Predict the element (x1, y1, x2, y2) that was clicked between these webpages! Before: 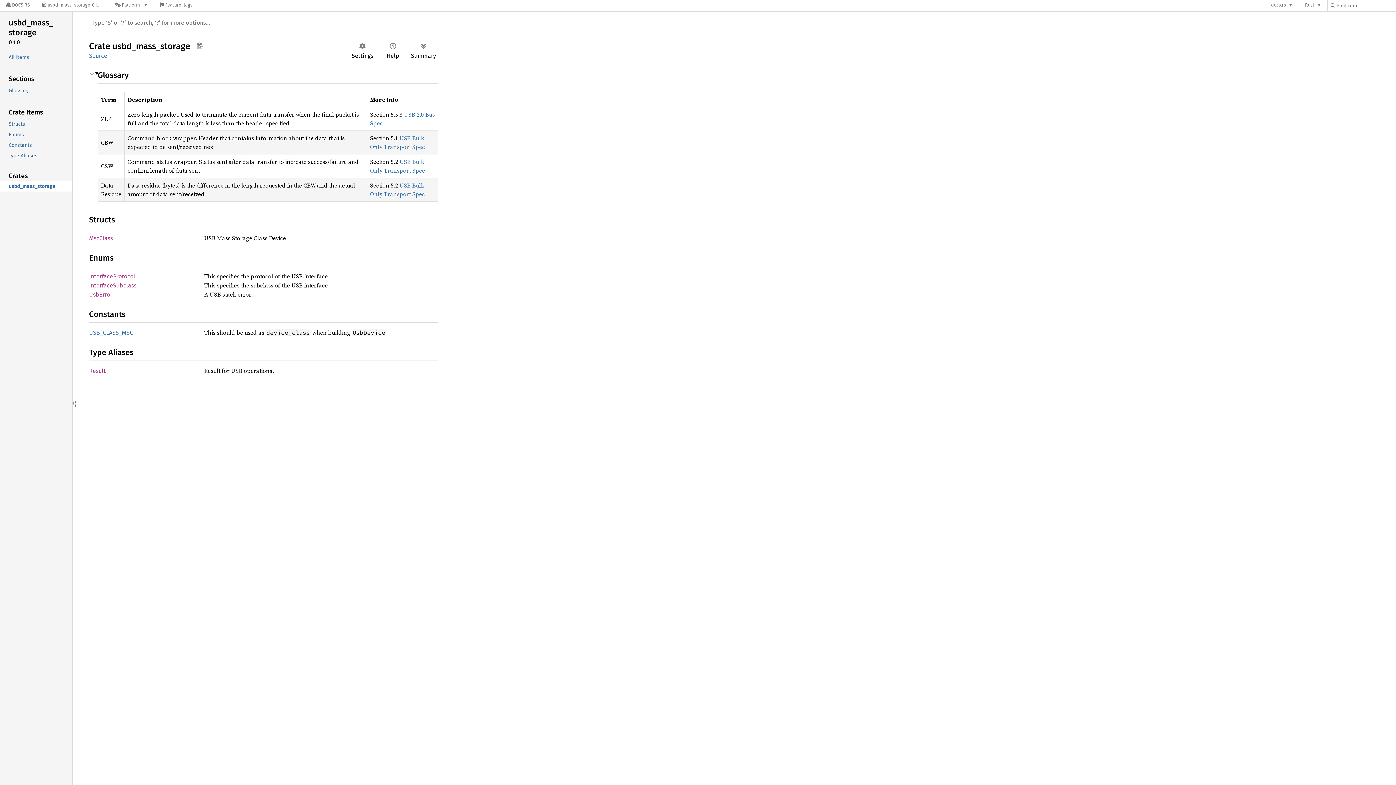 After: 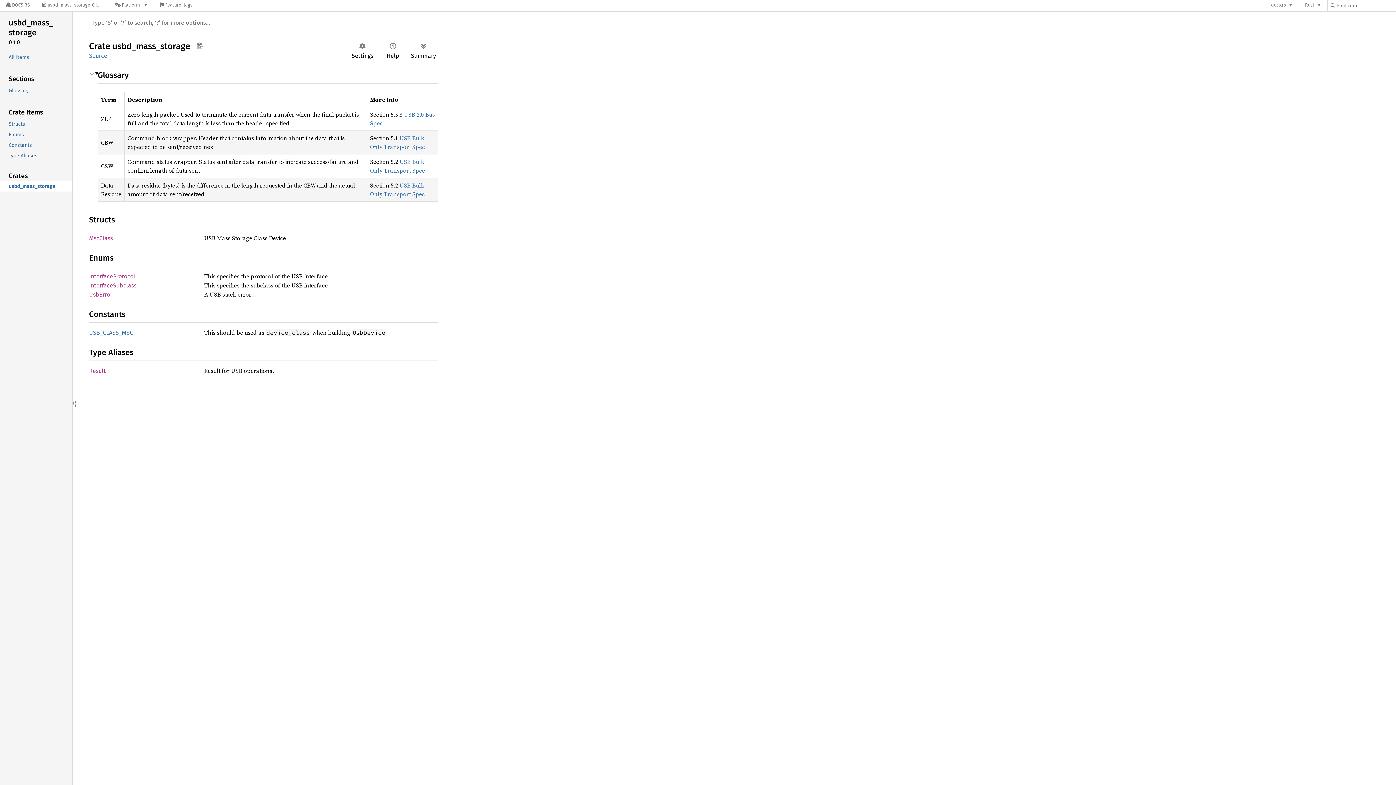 Action: bbox: (-1, 181, 70, 191) label: usbd_mass_storage